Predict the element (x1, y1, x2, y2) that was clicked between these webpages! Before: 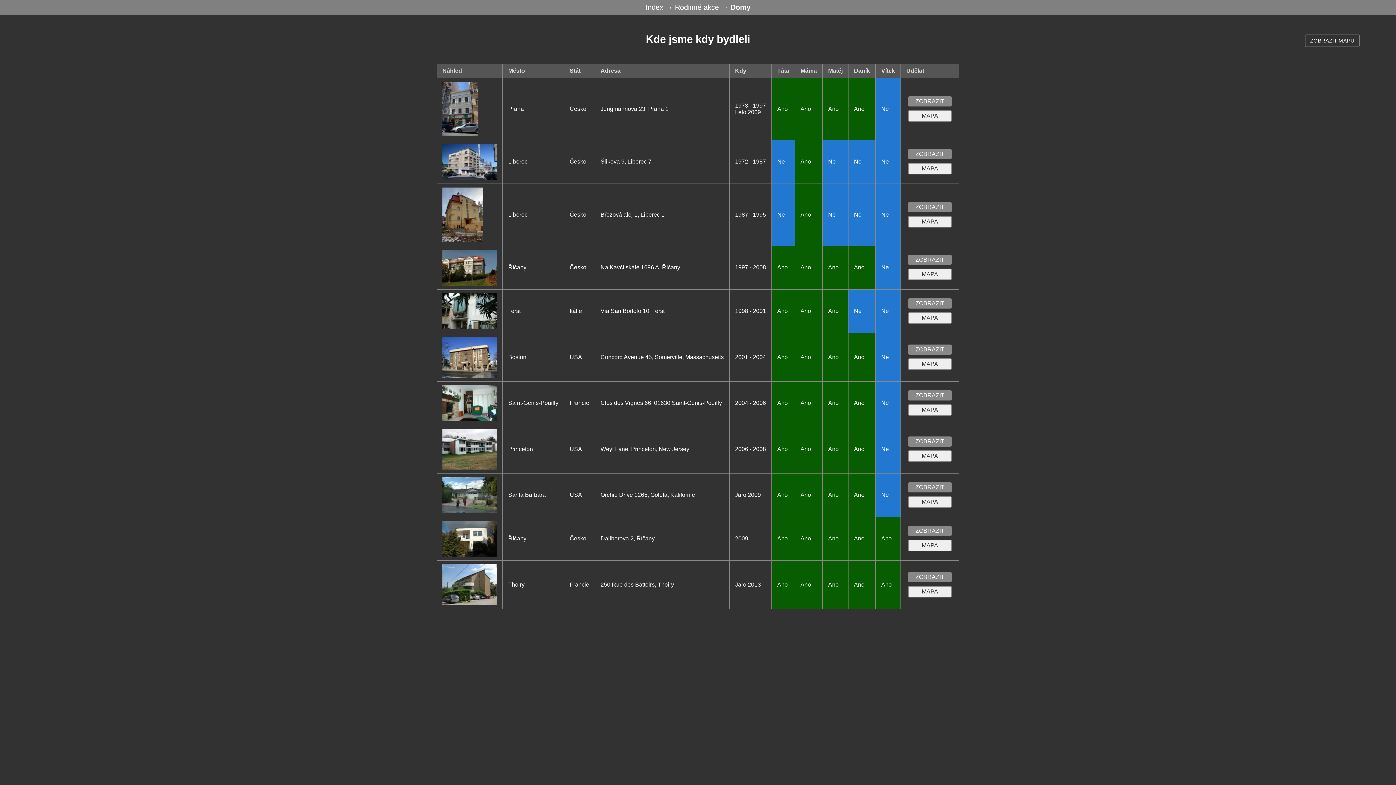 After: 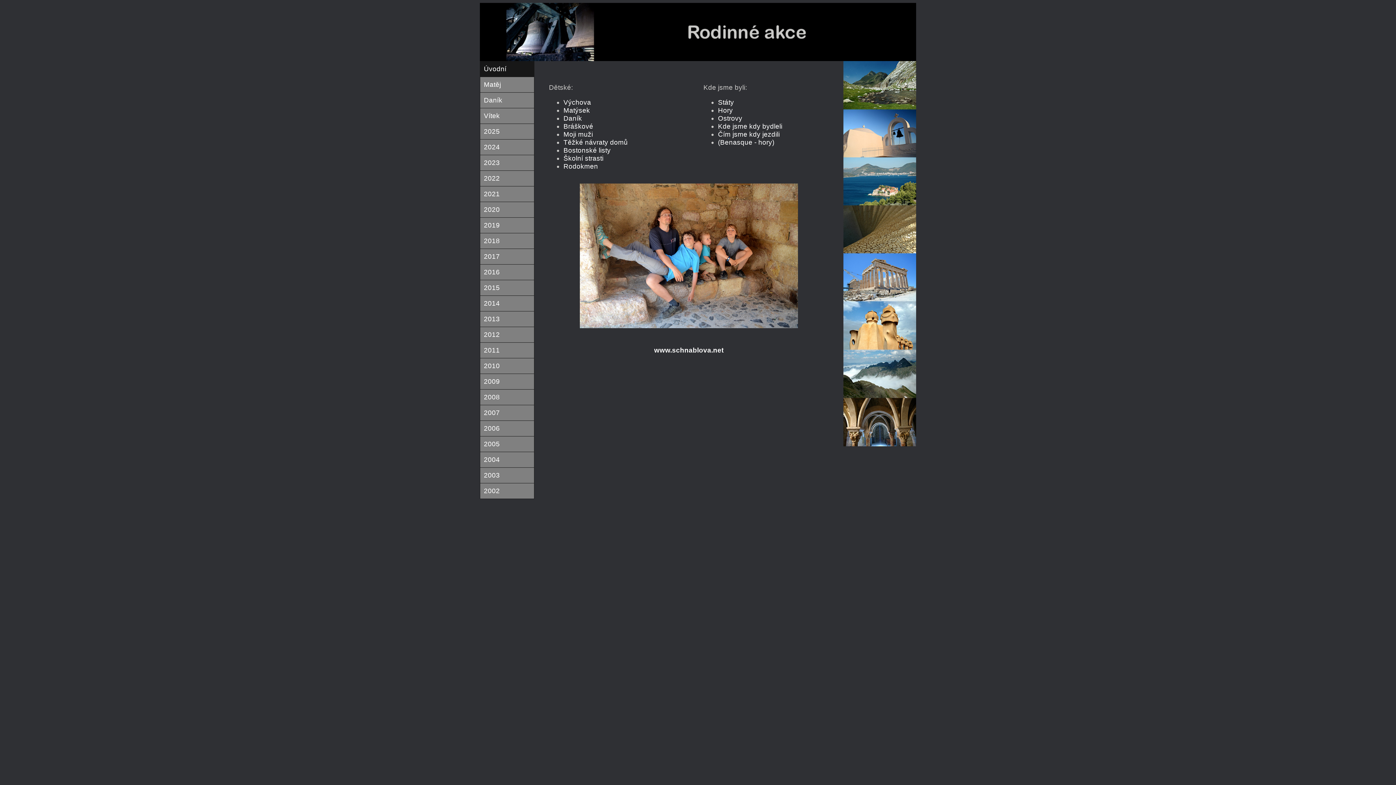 Action: bbox: (665, 3, 721, 11) label: → Rodinné akce 